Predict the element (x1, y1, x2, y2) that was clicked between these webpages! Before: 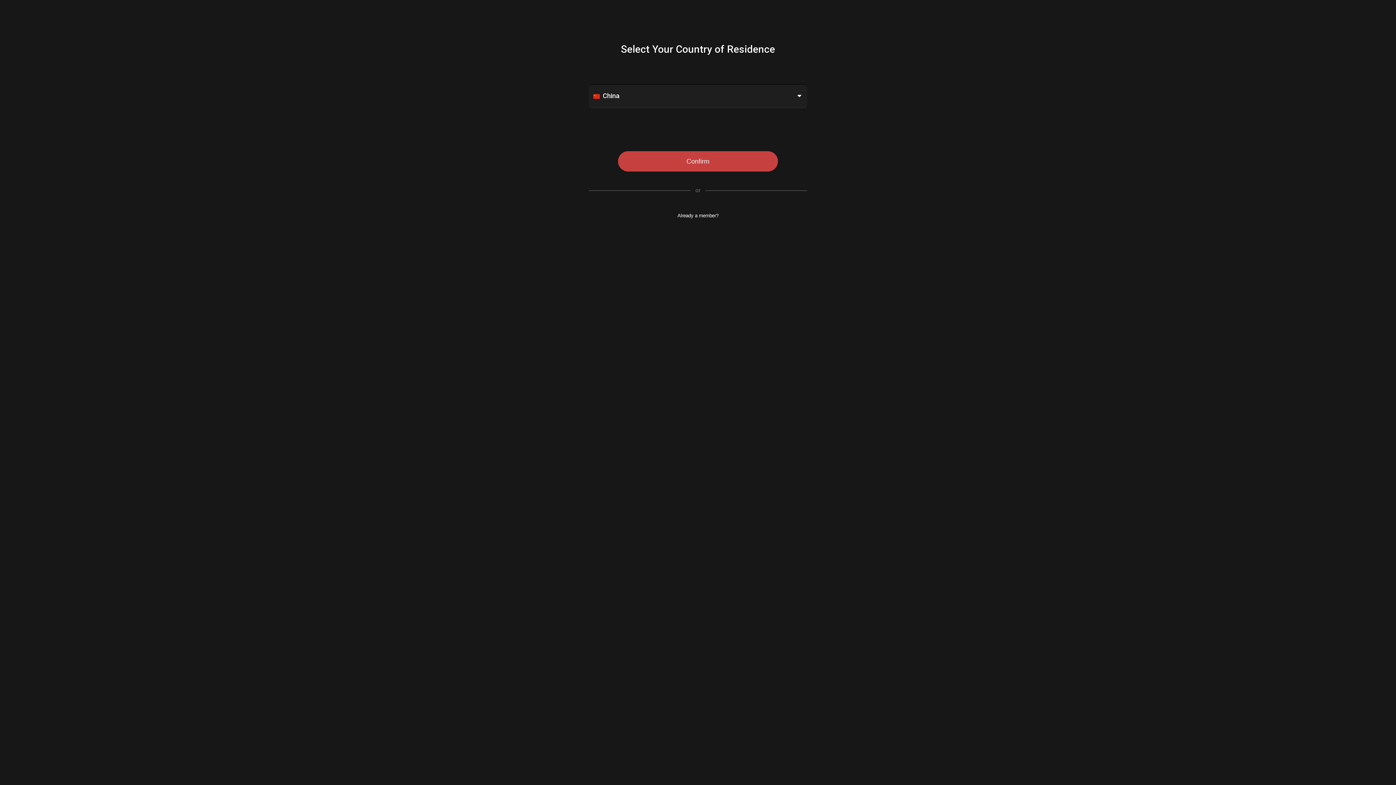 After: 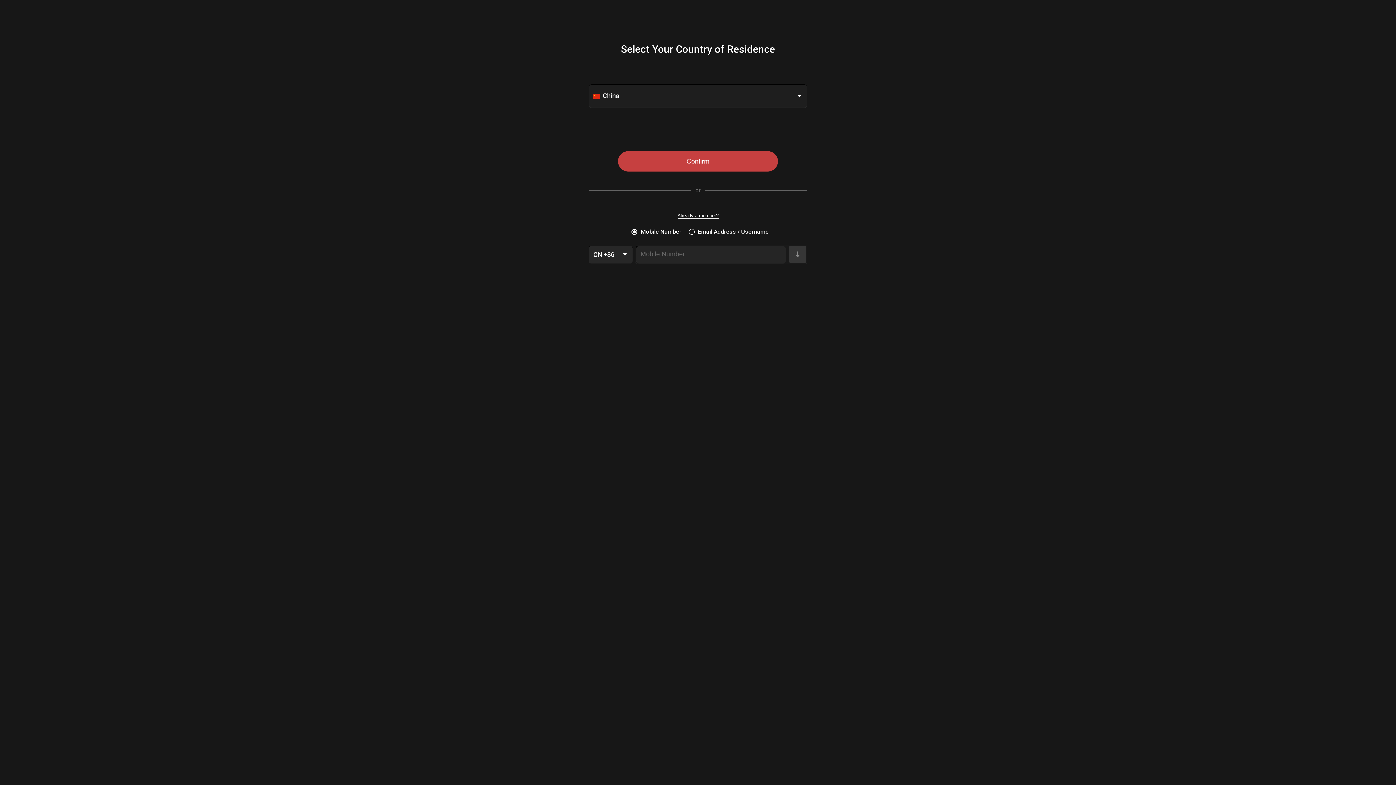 Action: bbox: (670, 209, 726, 222) label: Already a member?